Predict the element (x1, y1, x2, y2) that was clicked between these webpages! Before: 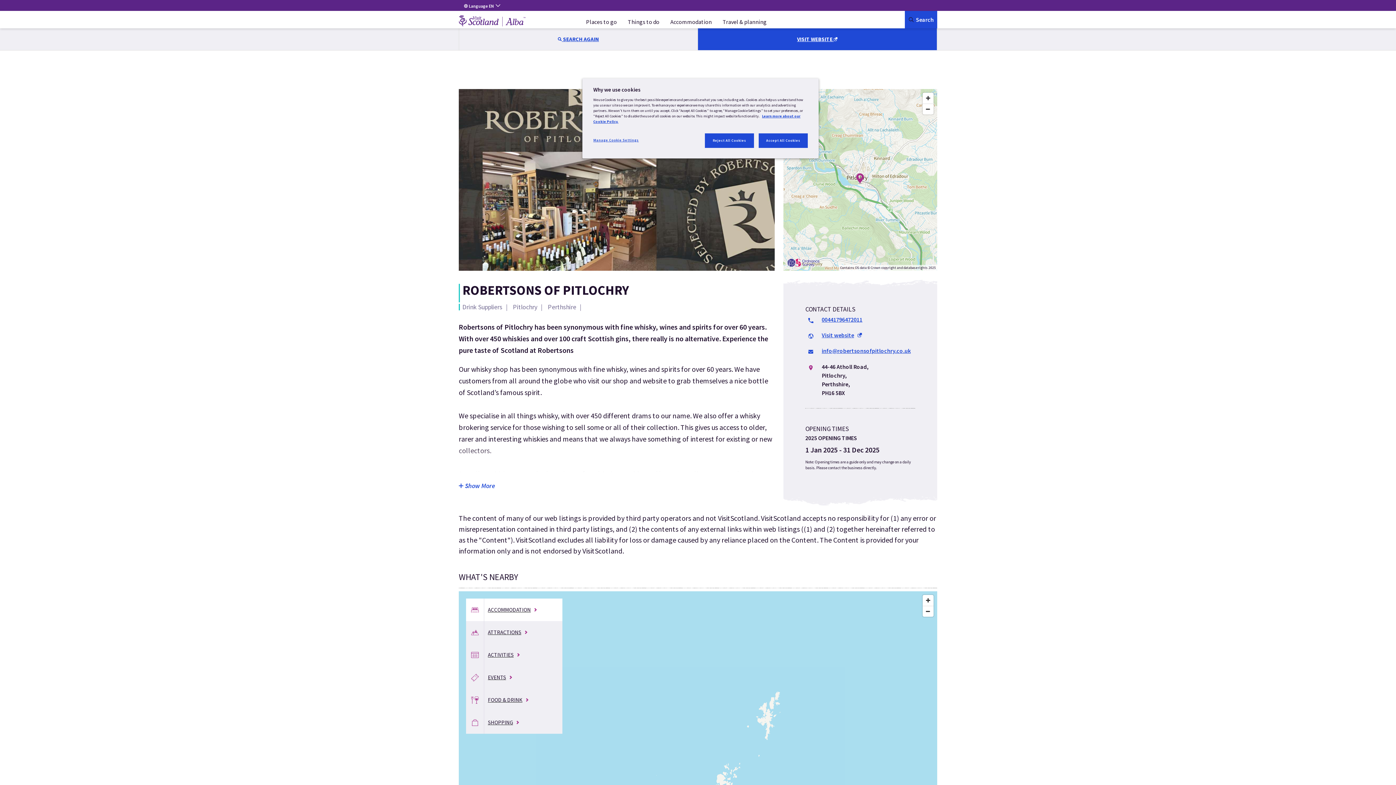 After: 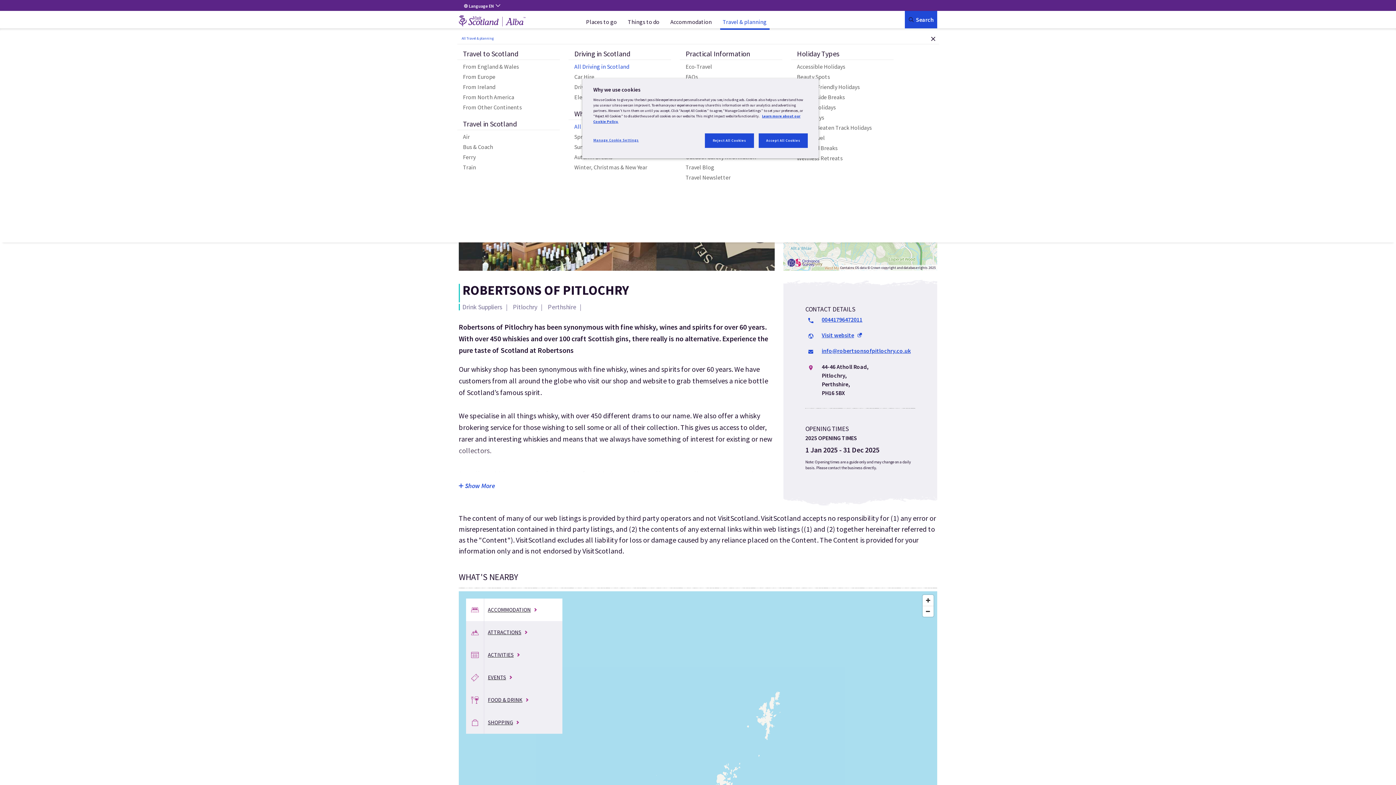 Action: bbox: (720, 14, 769, 29) label: Travel & planning